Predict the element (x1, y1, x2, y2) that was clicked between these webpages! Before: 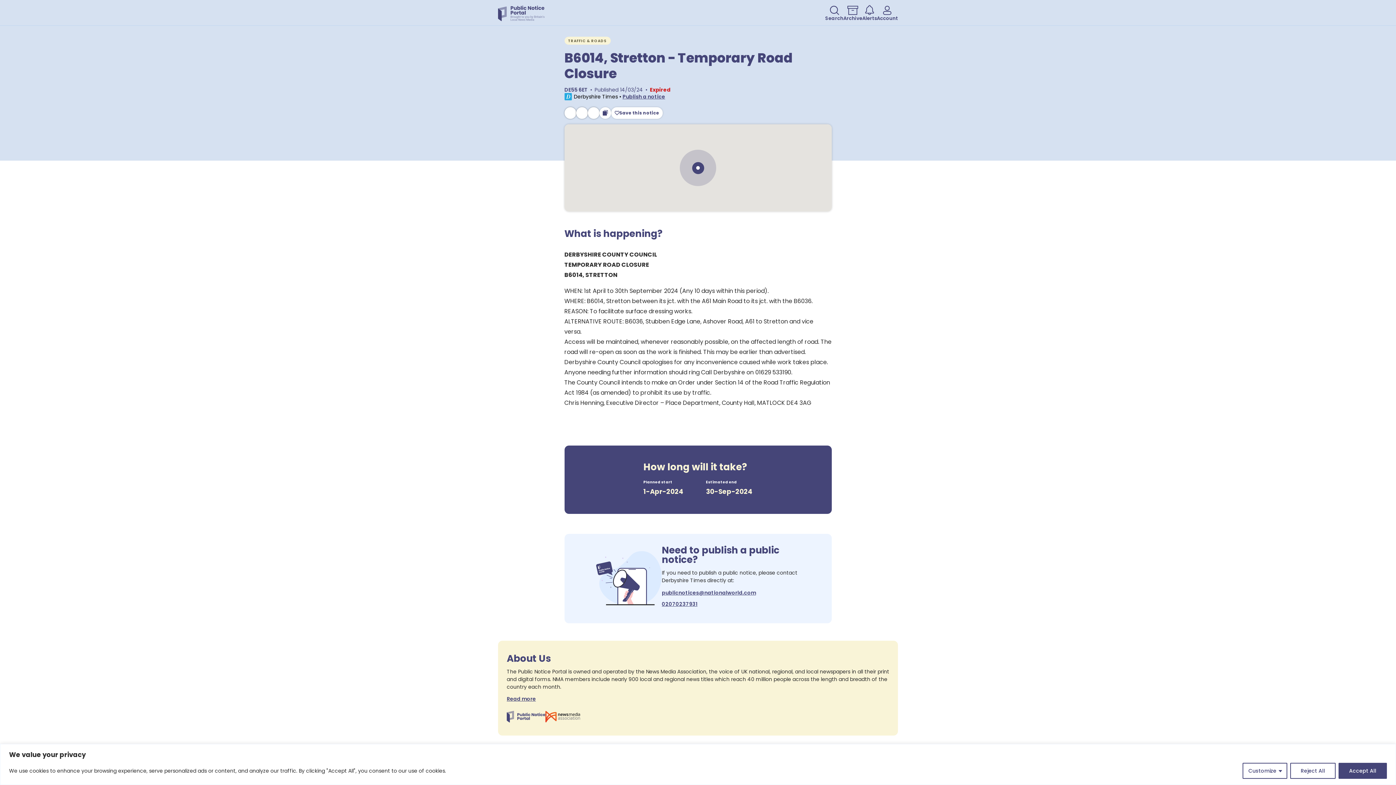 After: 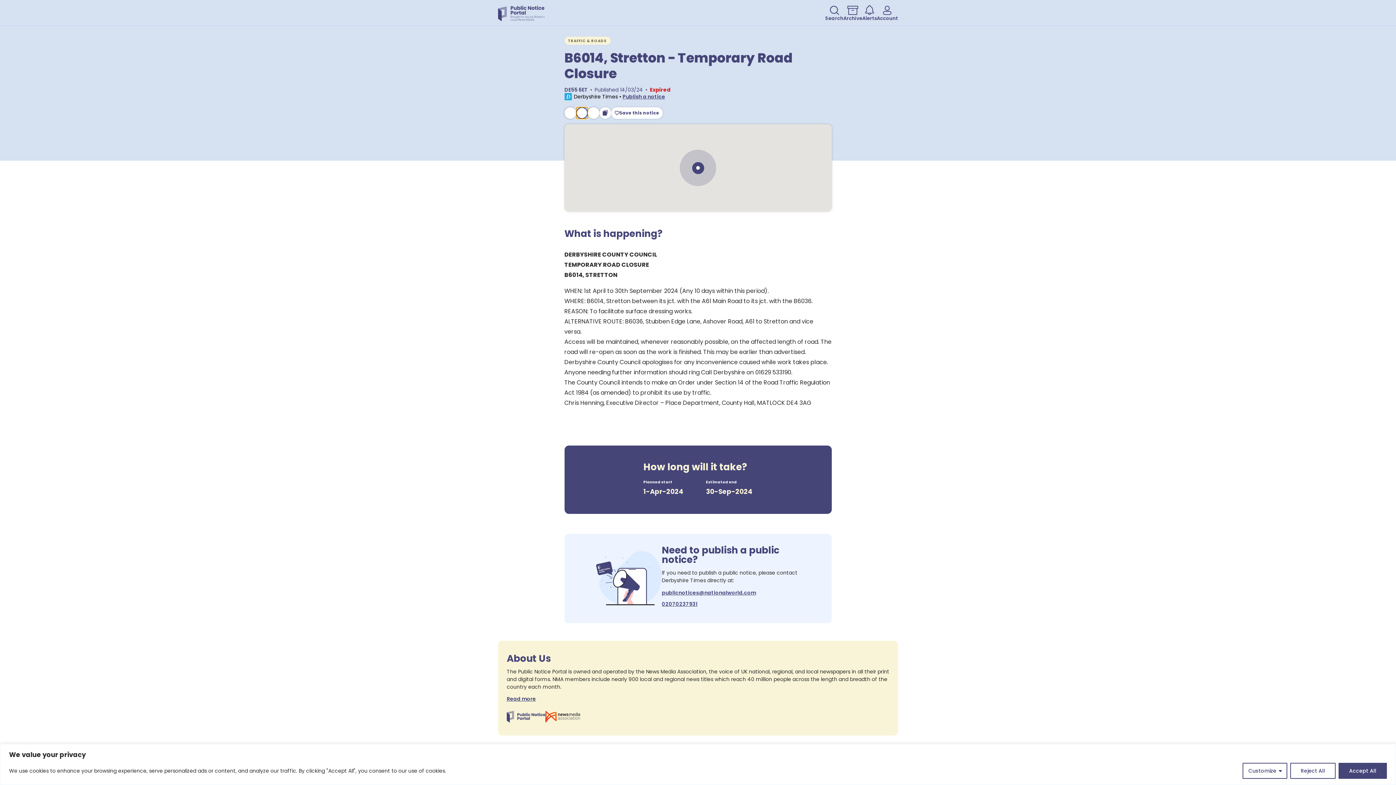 Action: bbox: (576, 107, 587, 118)